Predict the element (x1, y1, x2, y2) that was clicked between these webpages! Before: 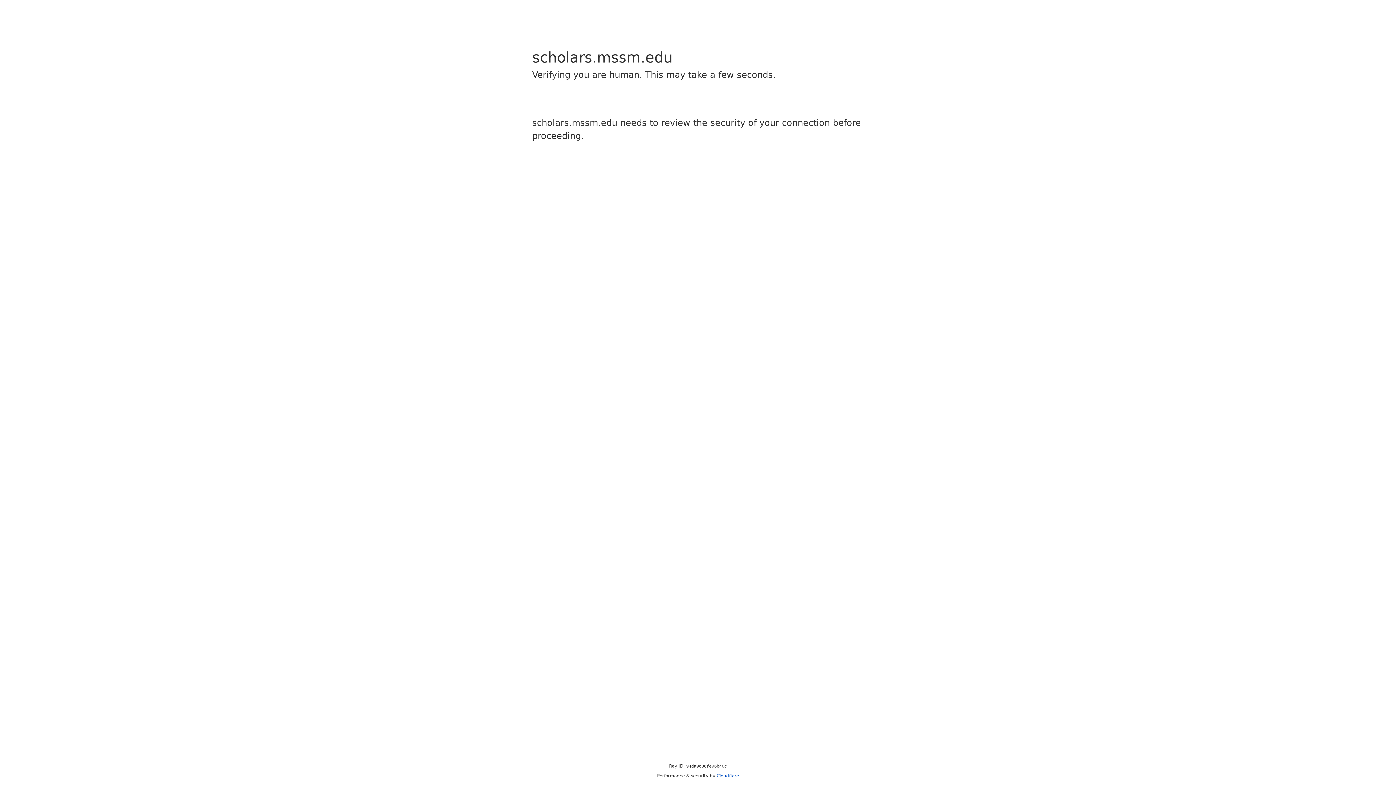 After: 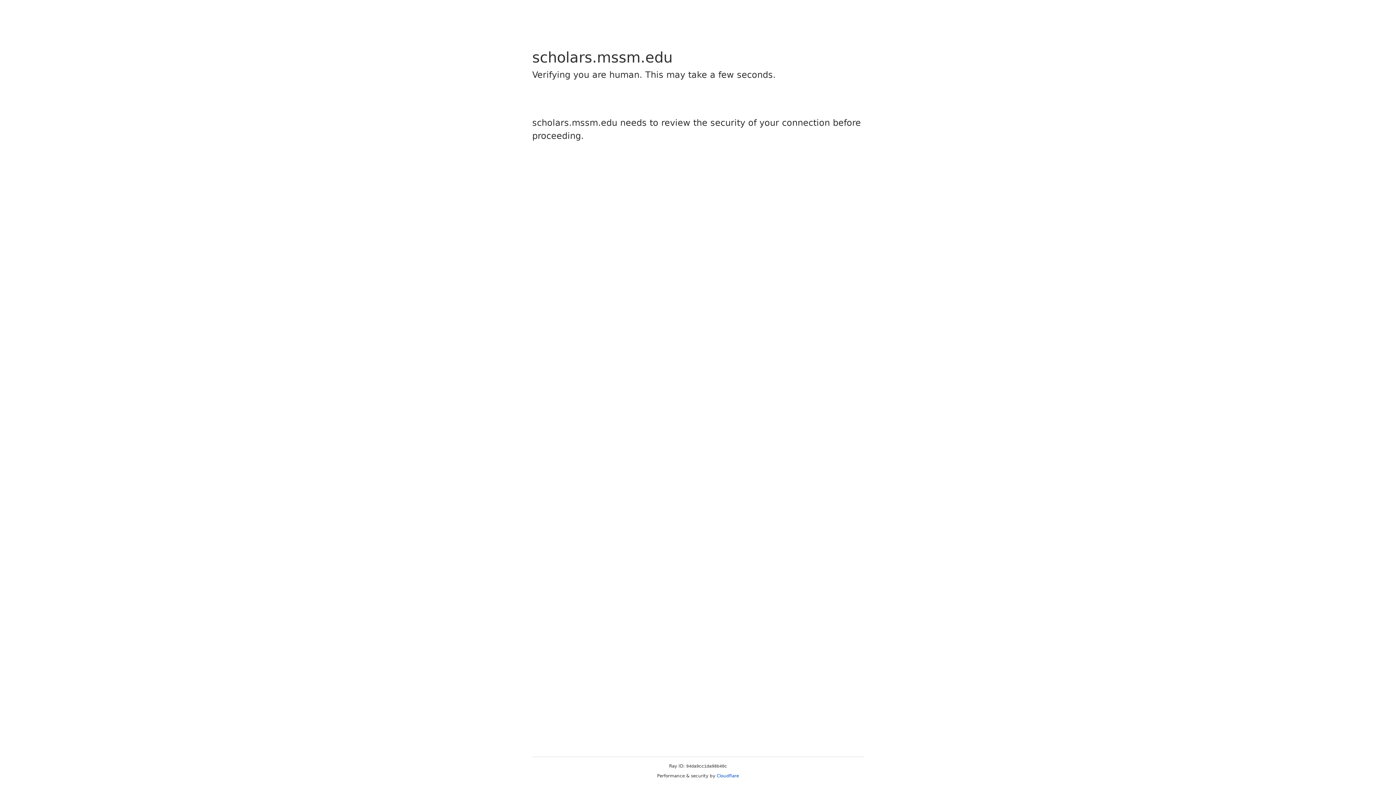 Action: label: Cloudflare bbox: (716, 773, 739, 778)